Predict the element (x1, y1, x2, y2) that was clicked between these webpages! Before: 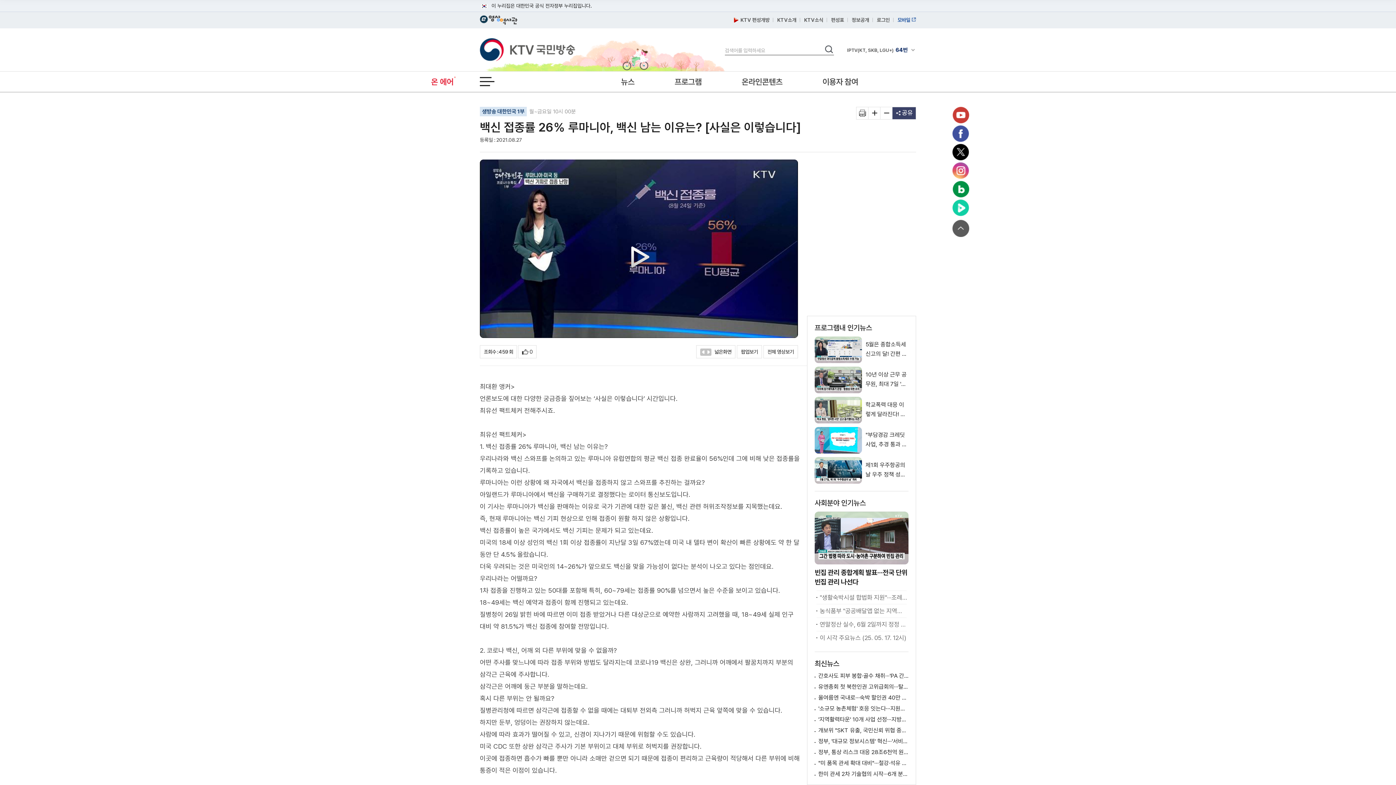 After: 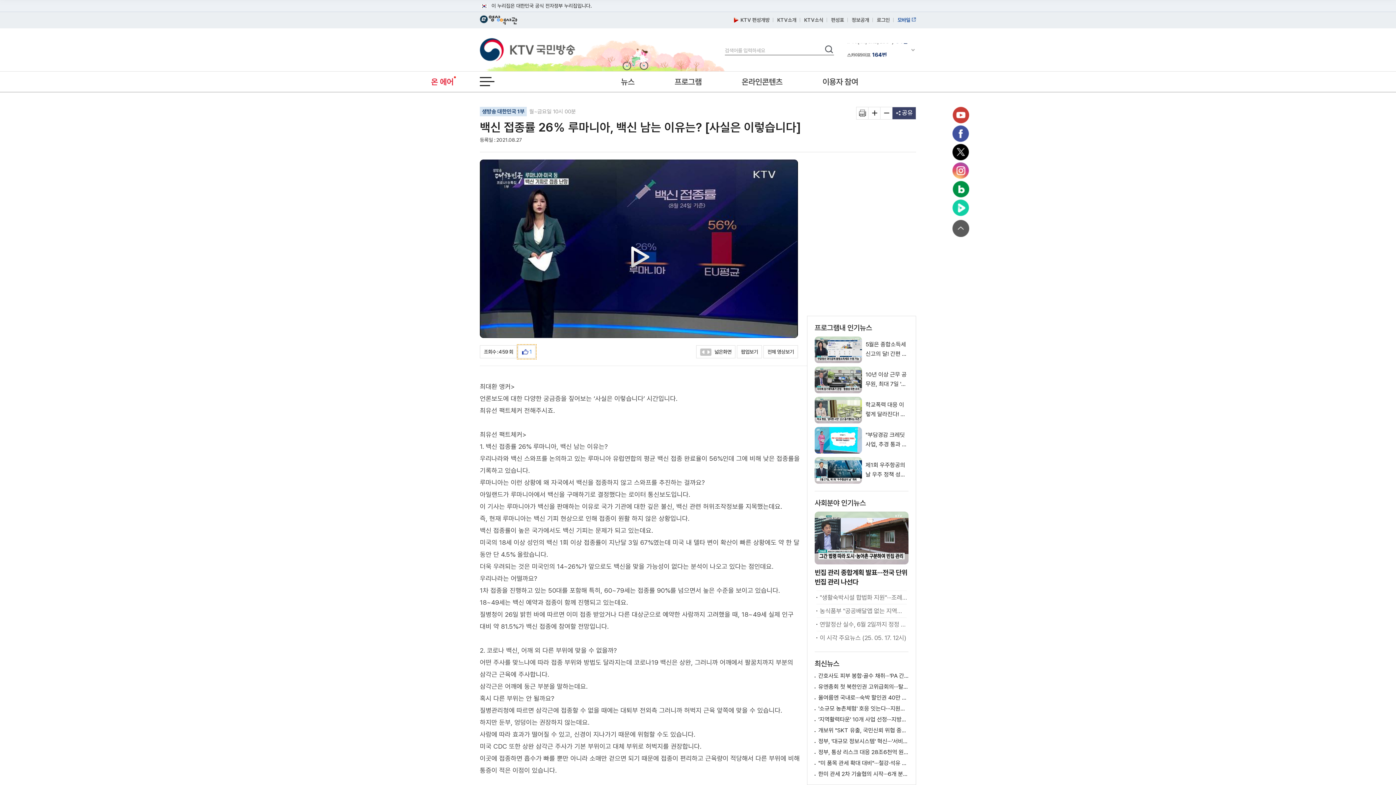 Action: bbox: (518, 345, 536, 358) label: 0